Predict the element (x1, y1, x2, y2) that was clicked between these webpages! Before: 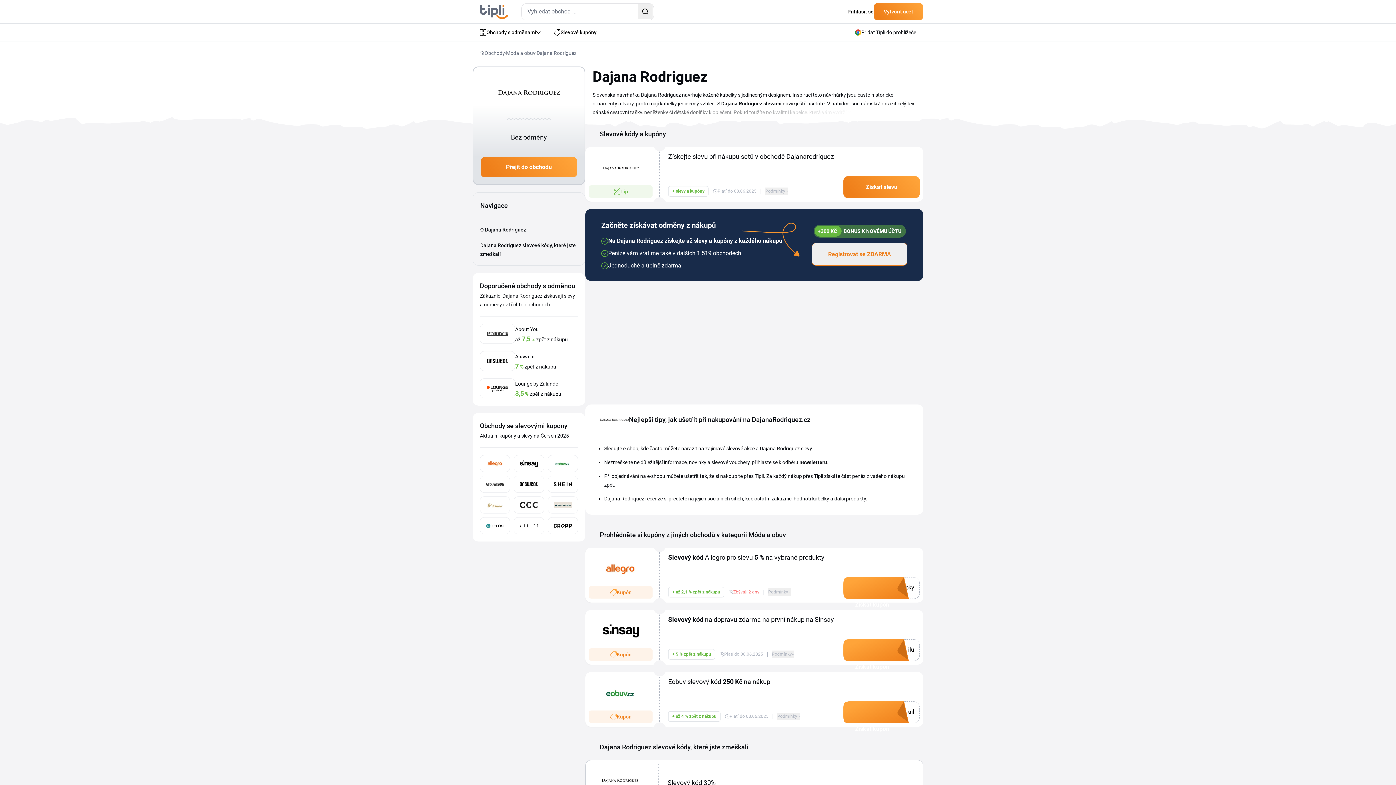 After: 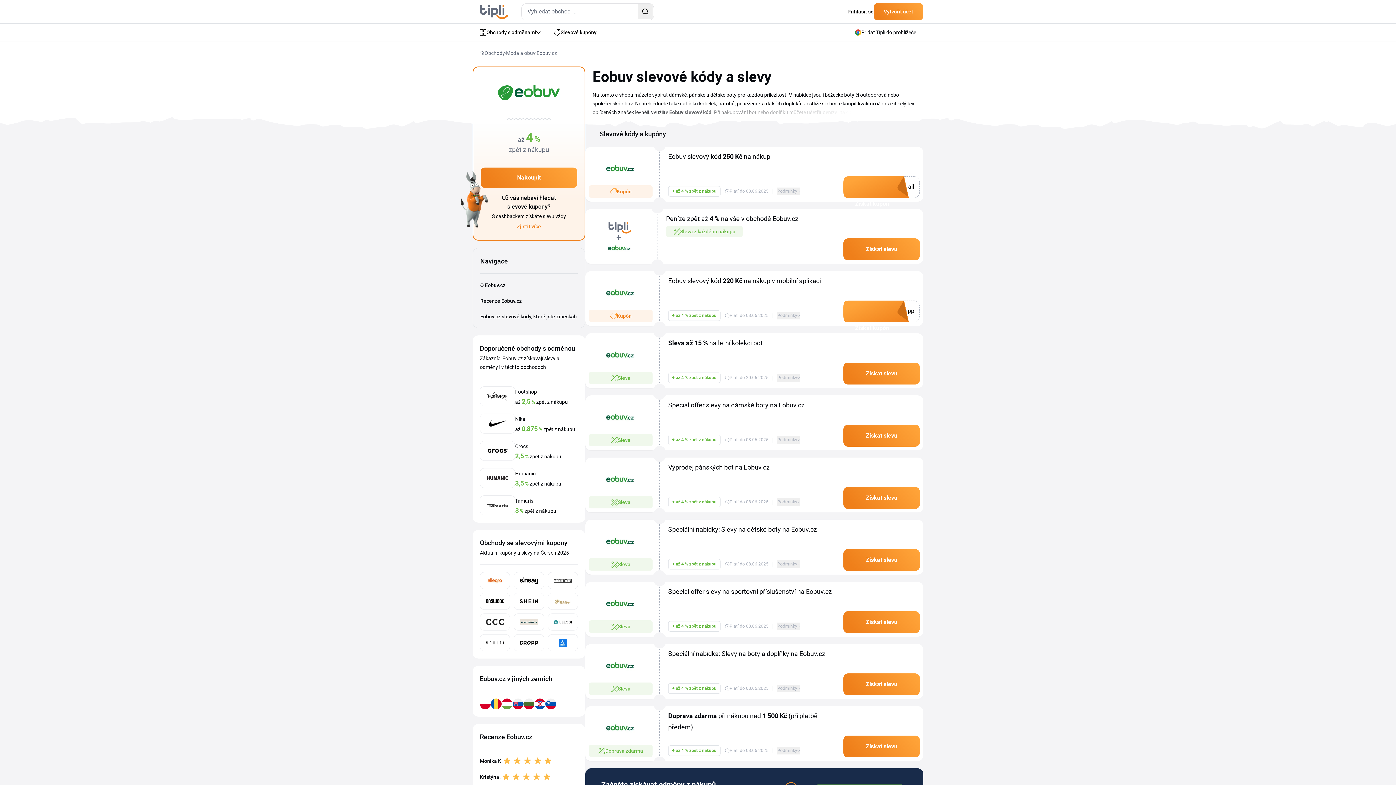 Action: bbox: (547, 455, 578, 472)